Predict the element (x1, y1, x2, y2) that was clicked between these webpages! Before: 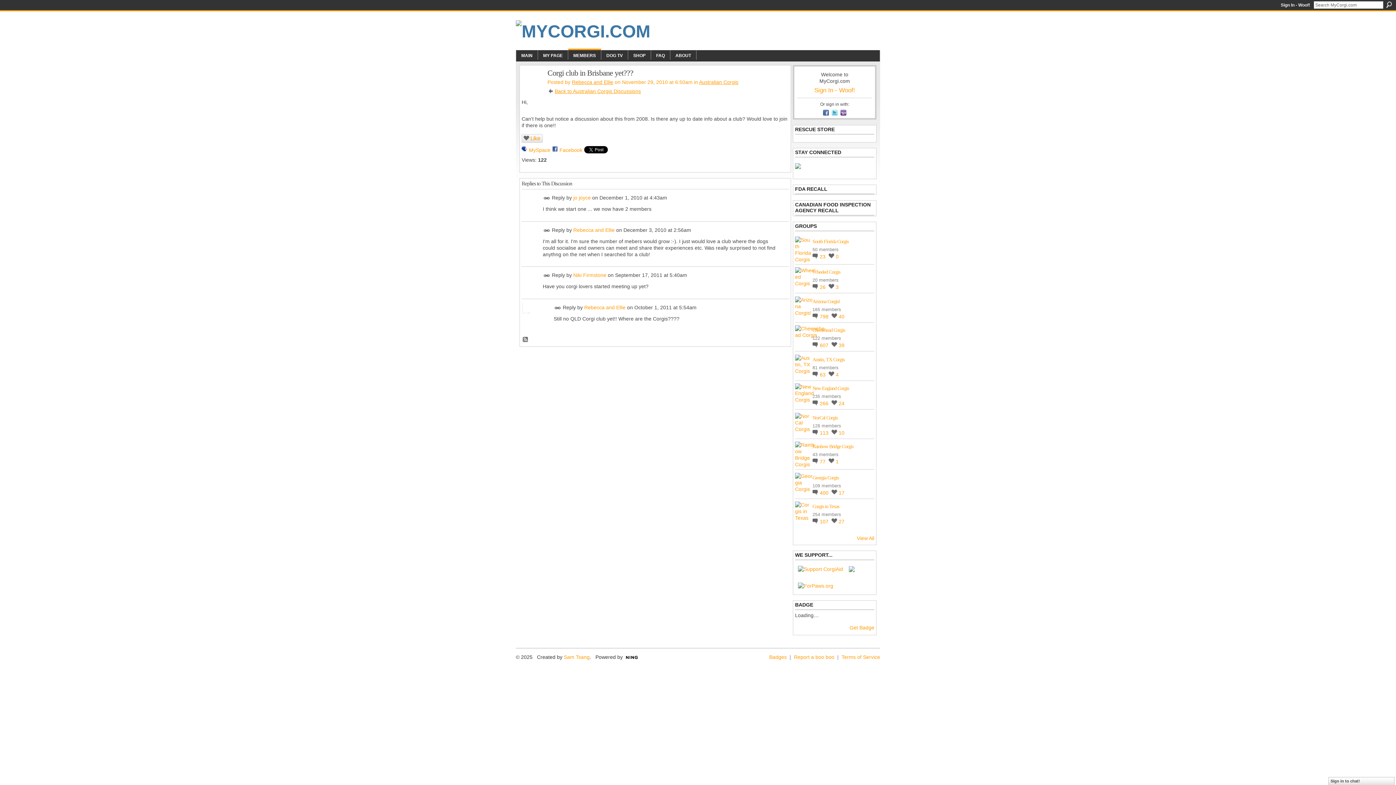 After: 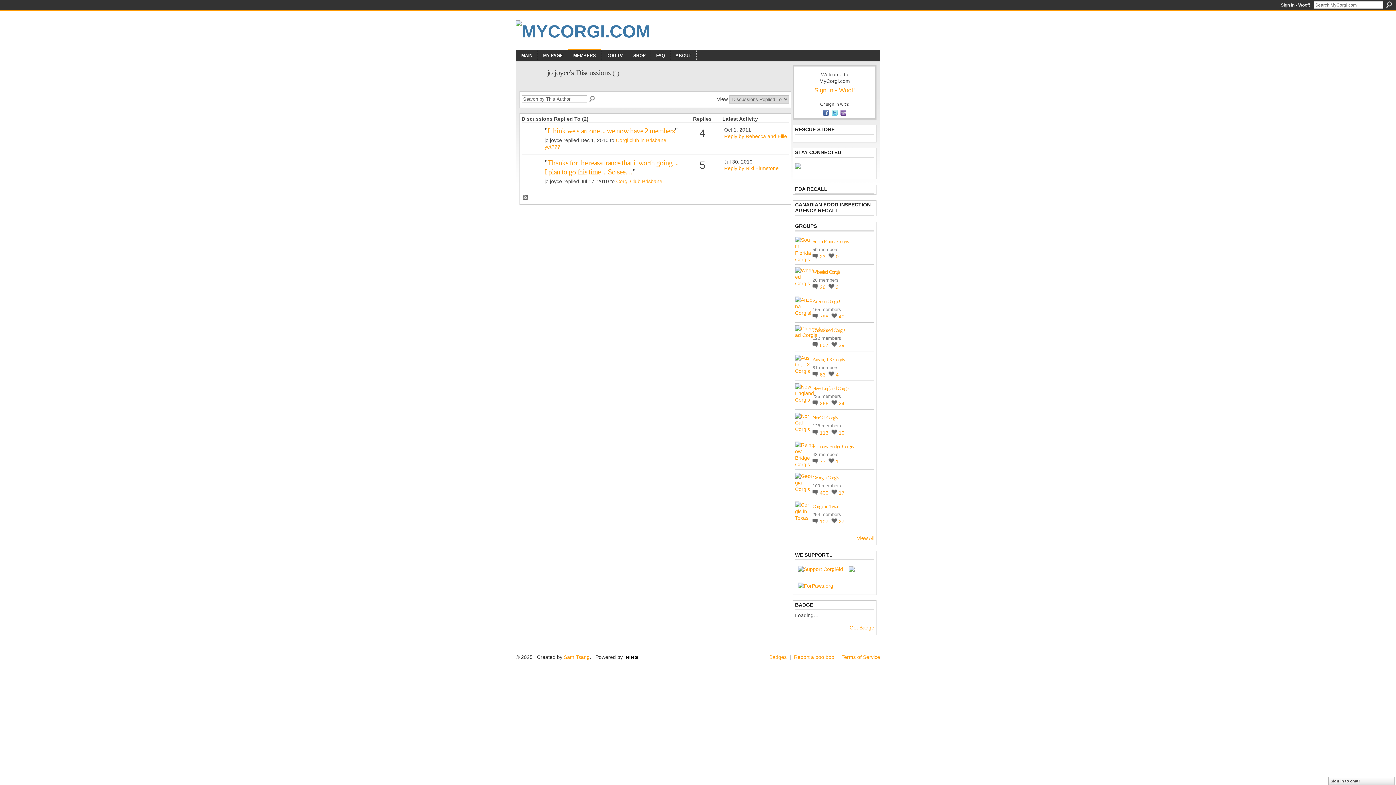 Action: bbox: (573, 194, 590, 200) label: jo joyce